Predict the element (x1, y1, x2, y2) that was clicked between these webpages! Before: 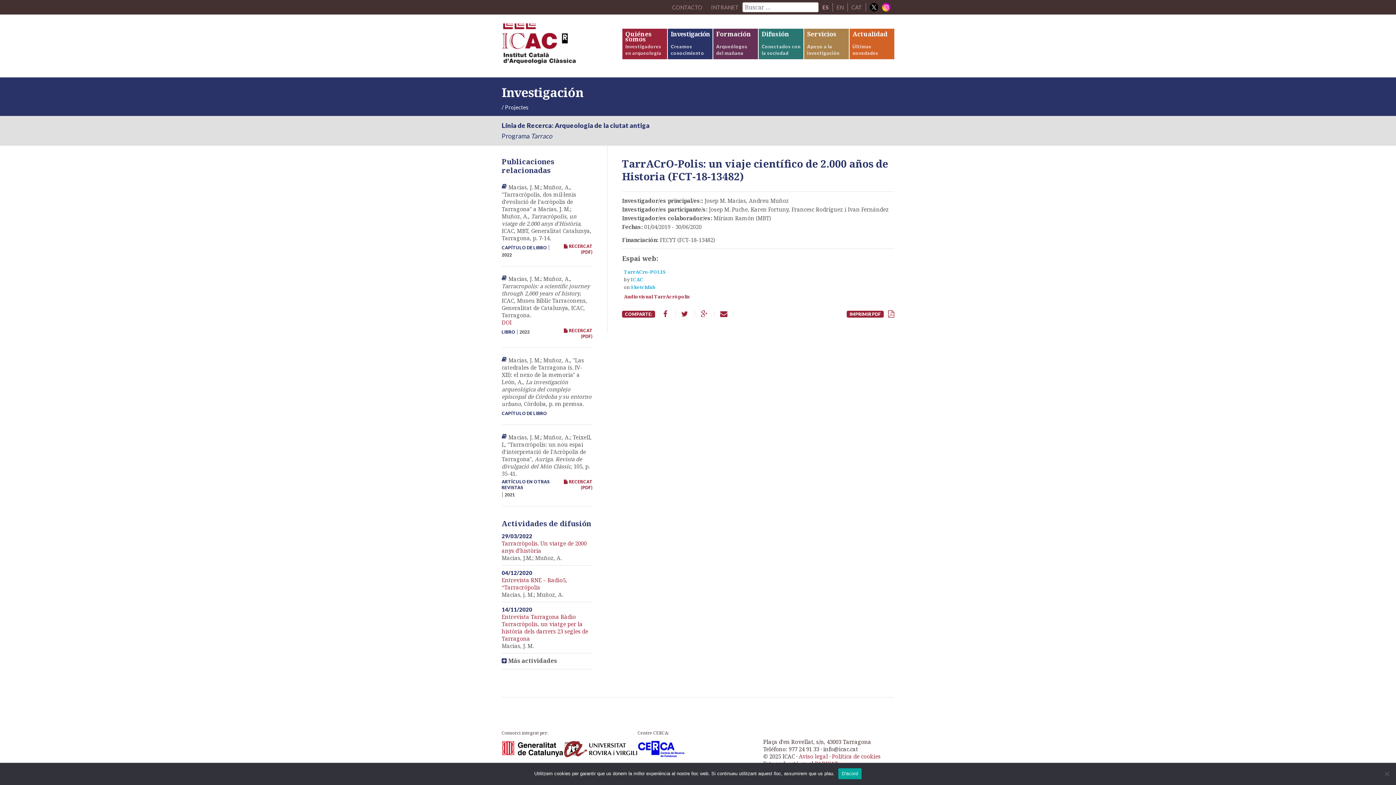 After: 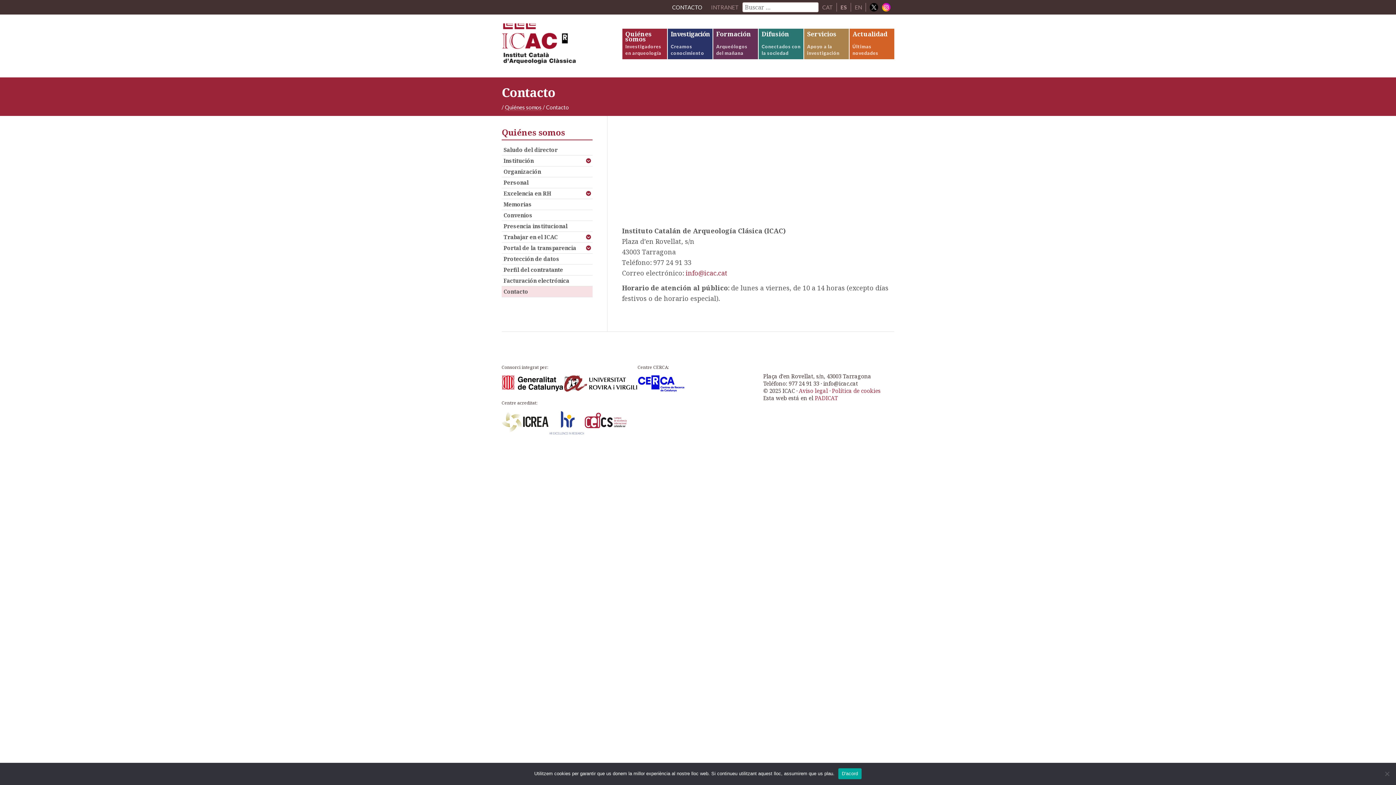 Action: bbox: (672, 2, 702, 11) label: CONTACTO